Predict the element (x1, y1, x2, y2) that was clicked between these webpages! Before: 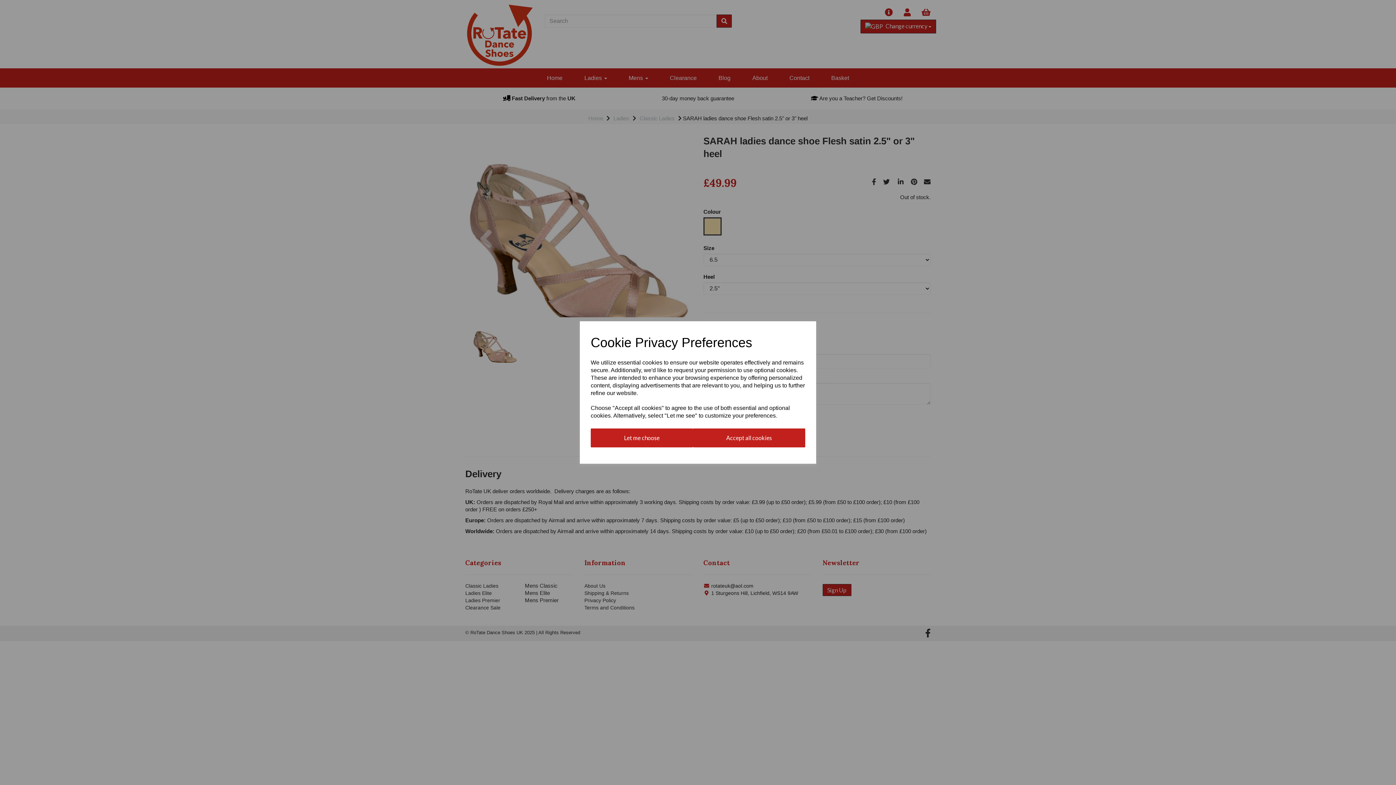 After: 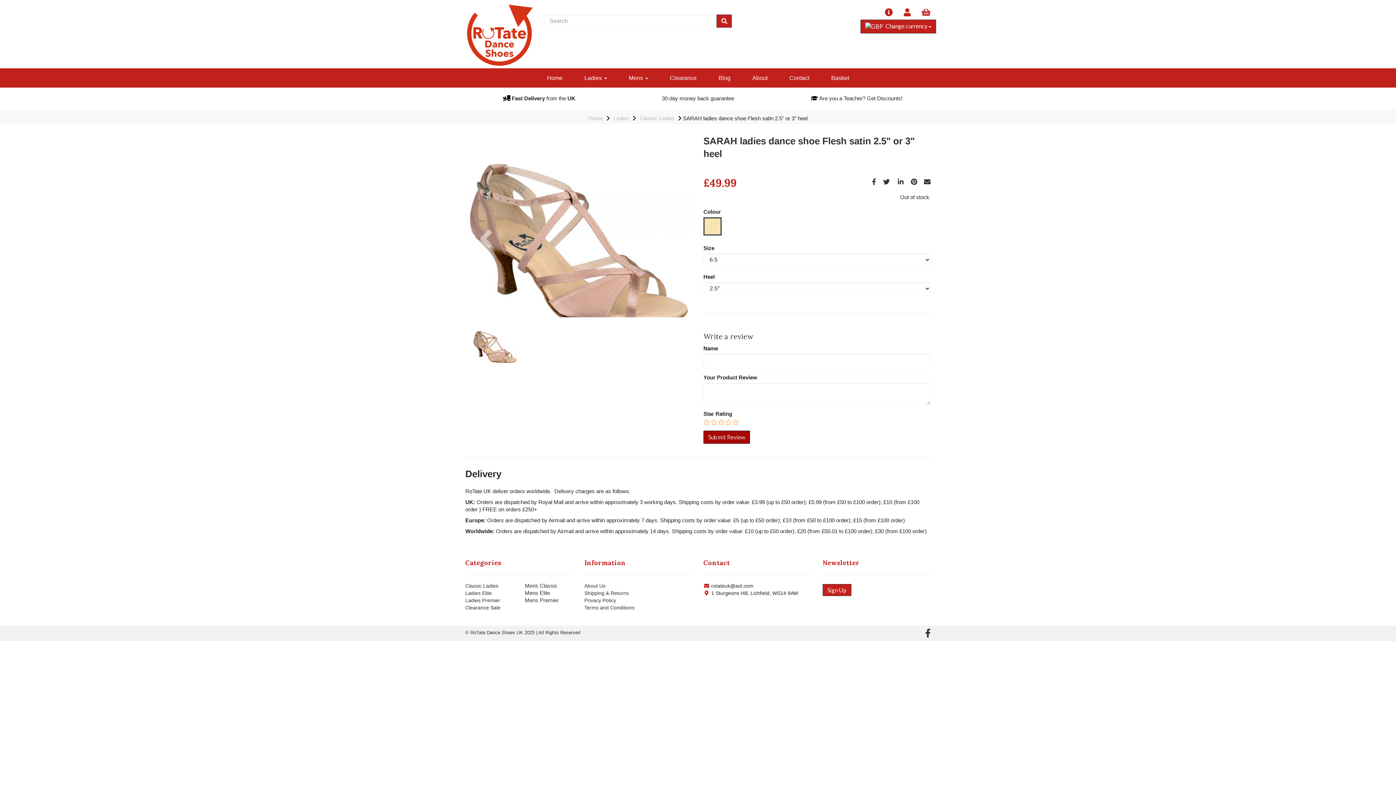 Action: bbox: (693, 428, 805, 447) label: Accept all cookies